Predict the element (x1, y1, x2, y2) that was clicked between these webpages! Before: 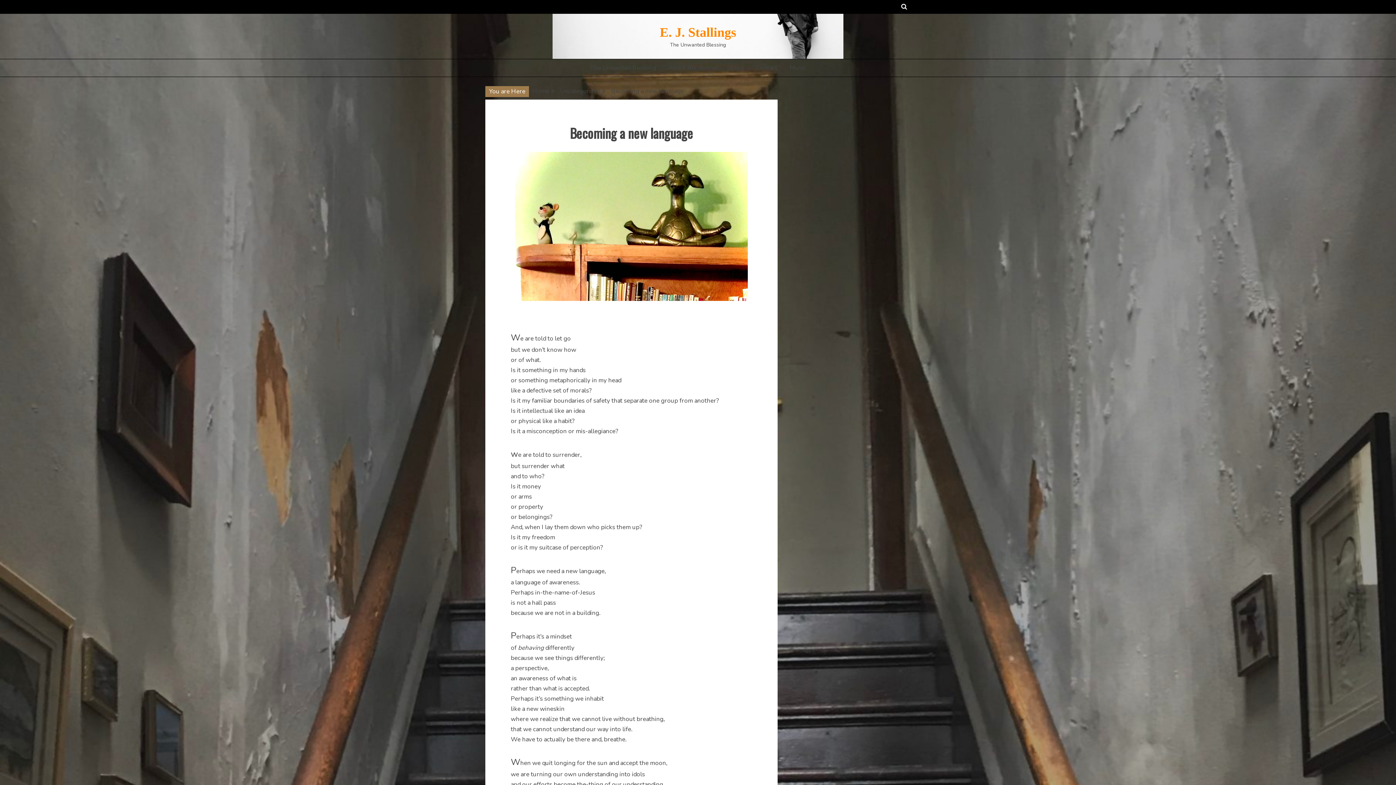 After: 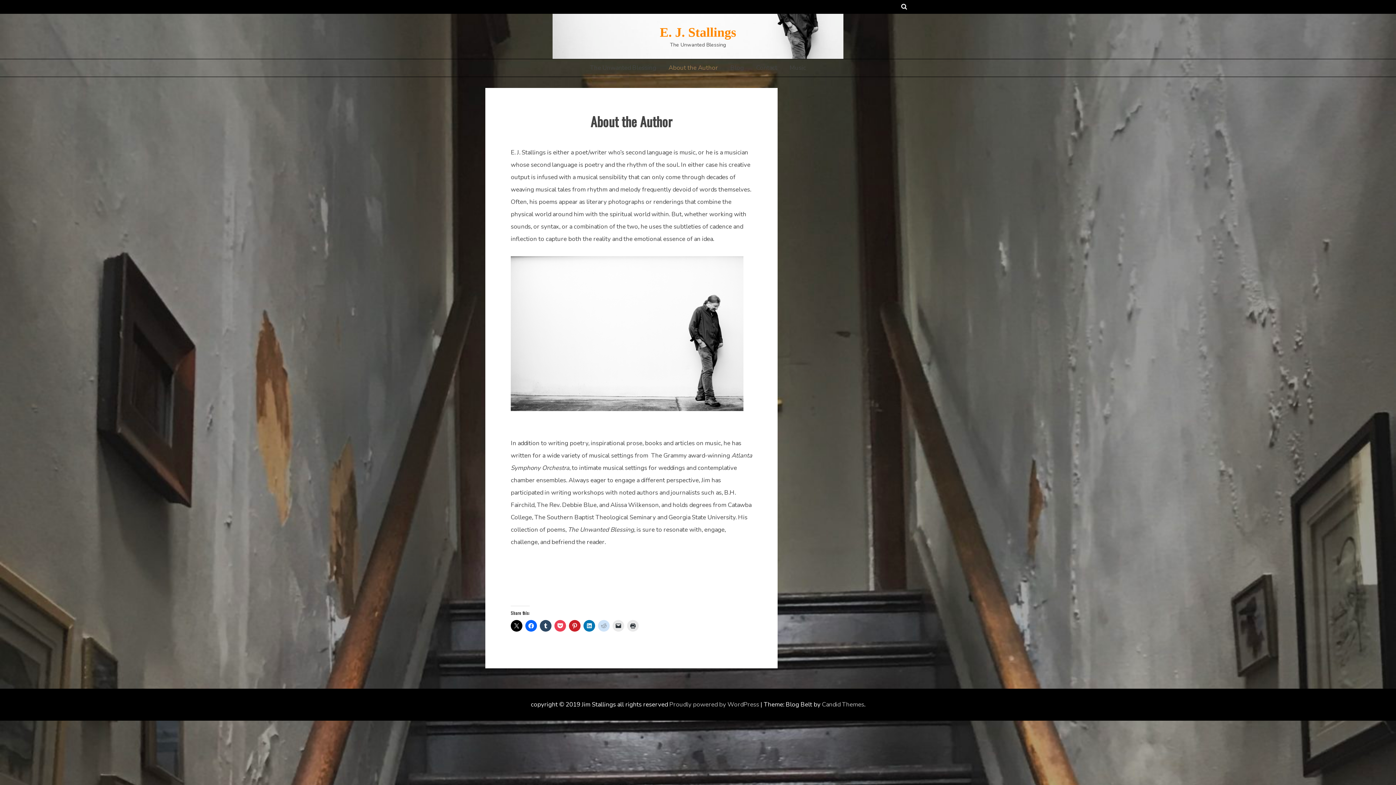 Action: bbox: (663, 59, 723, 76) label: About the Author